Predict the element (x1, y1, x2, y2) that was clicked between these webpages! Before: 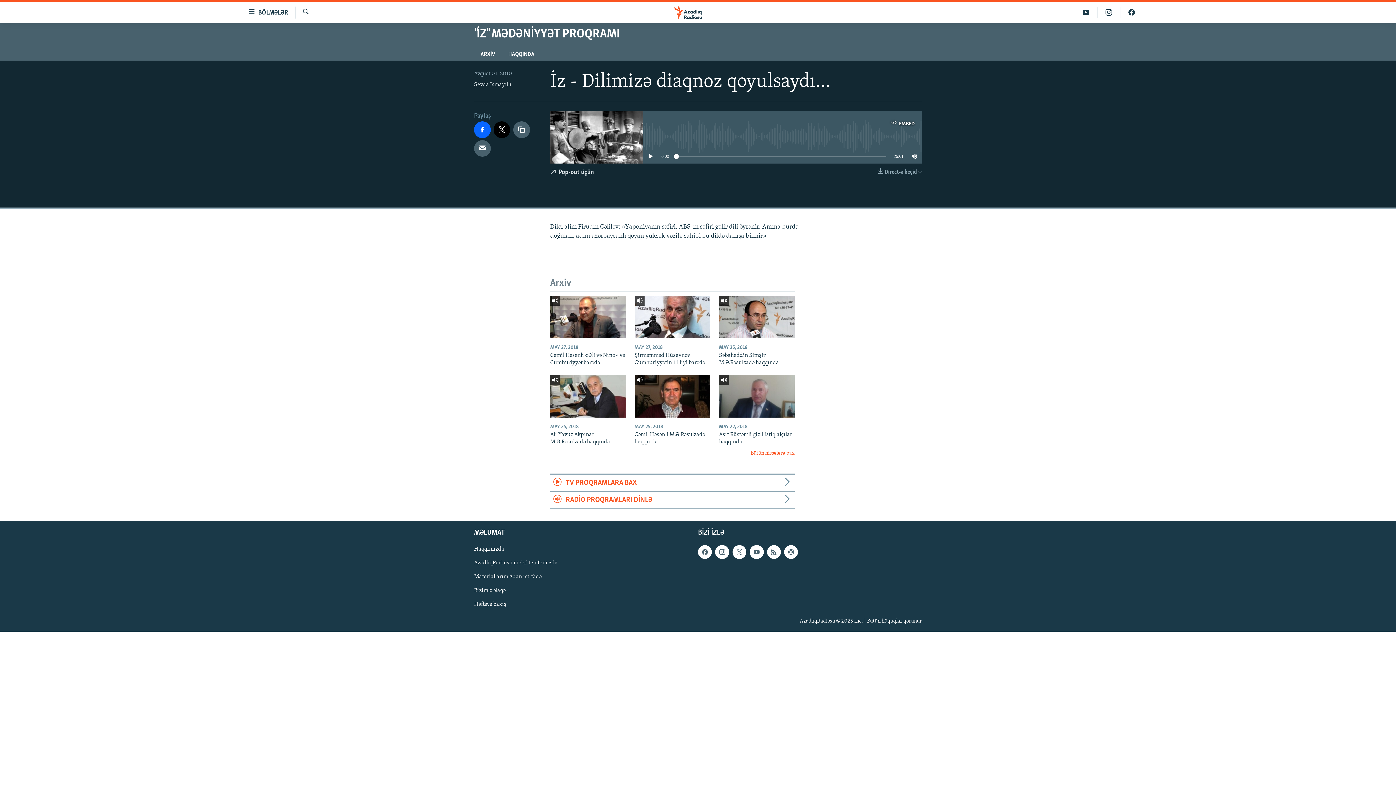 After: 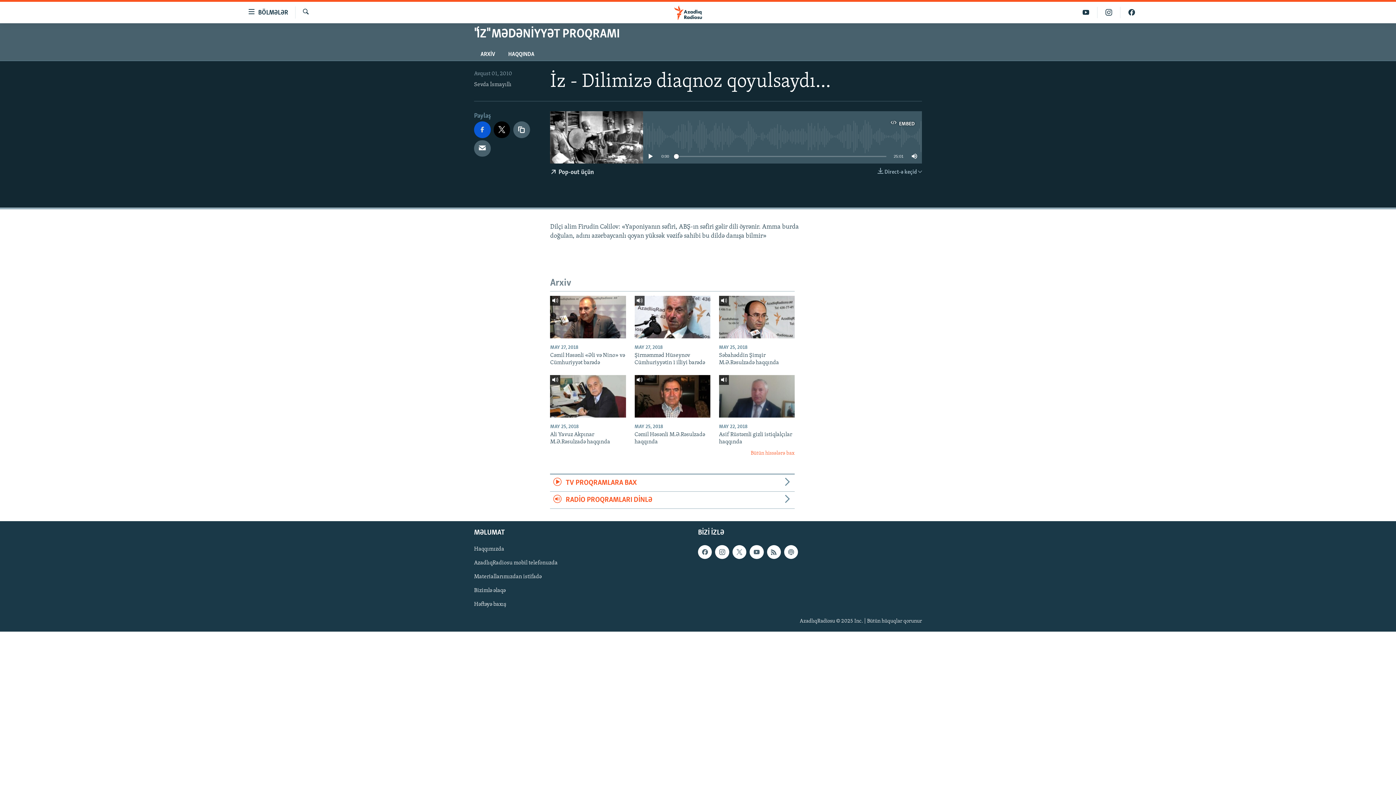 Action: bbox: (474, 121, 490, 138)